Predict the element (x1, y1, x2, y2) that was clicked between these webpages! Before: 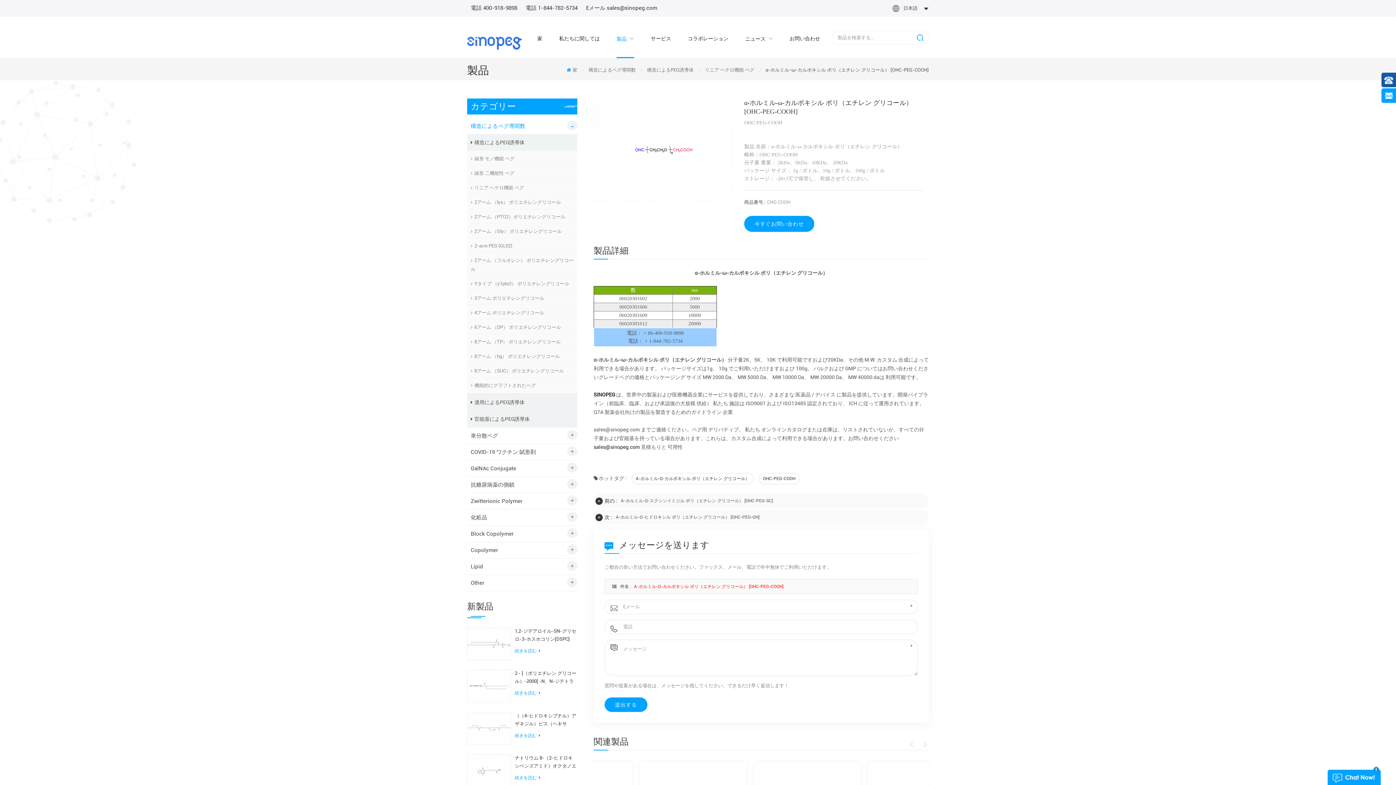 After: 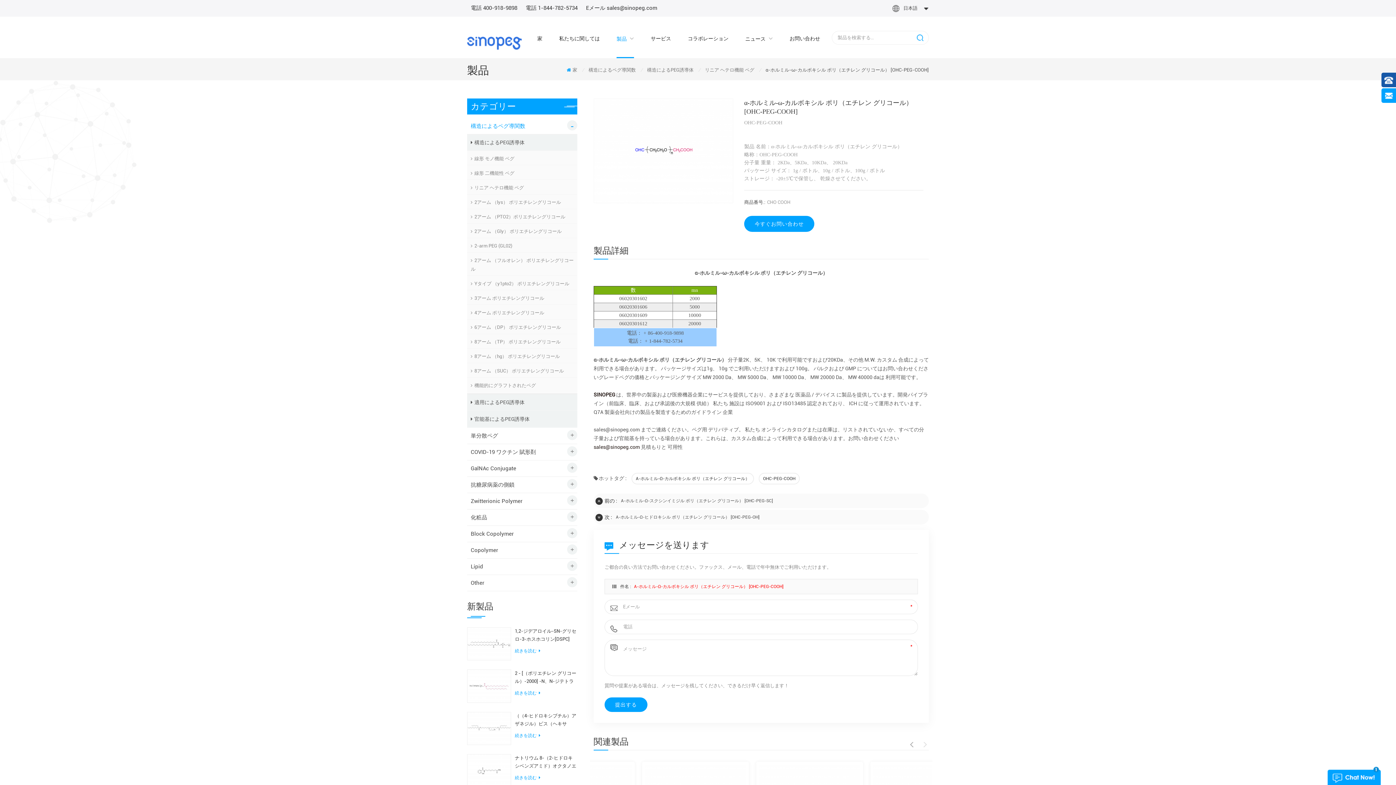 Action: label: Previous bbox: (908, 742, 918, 747)